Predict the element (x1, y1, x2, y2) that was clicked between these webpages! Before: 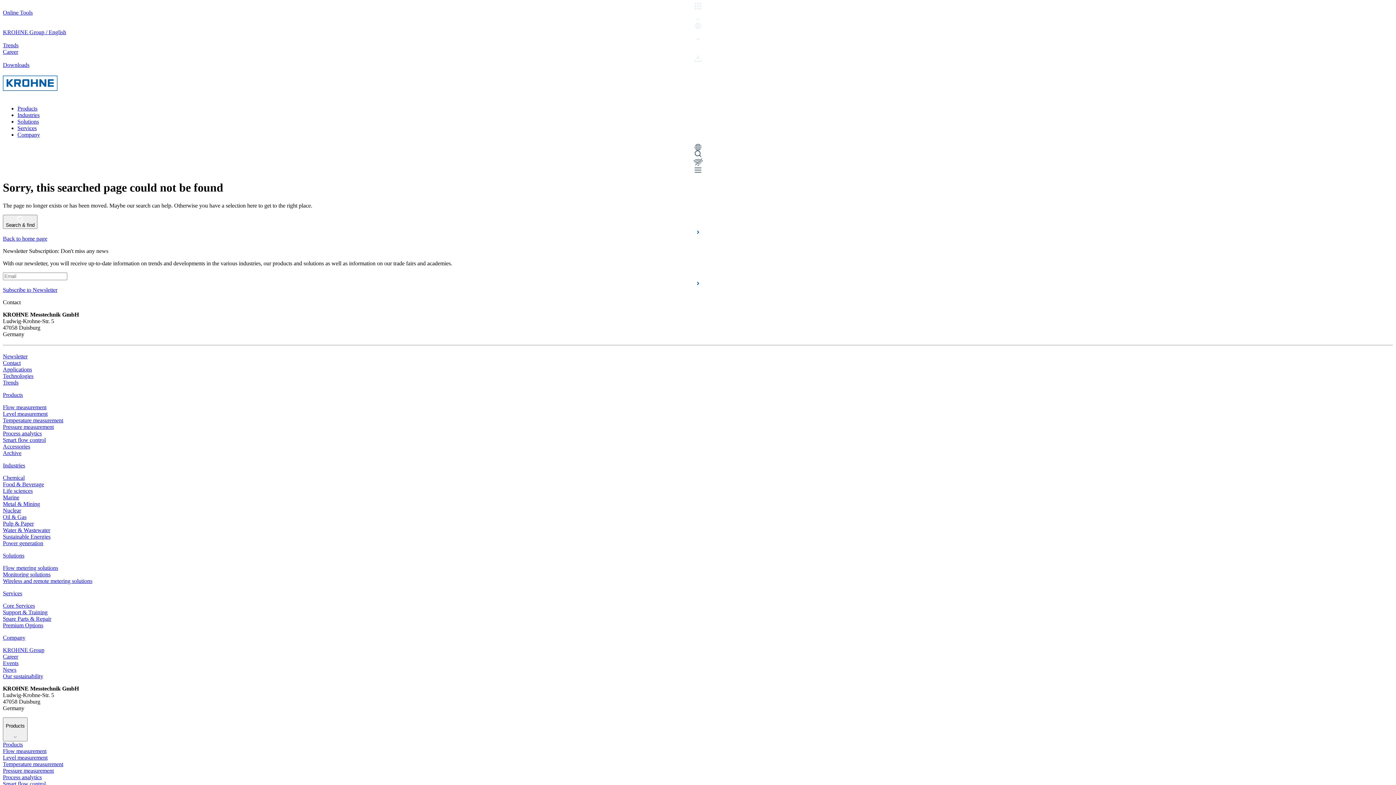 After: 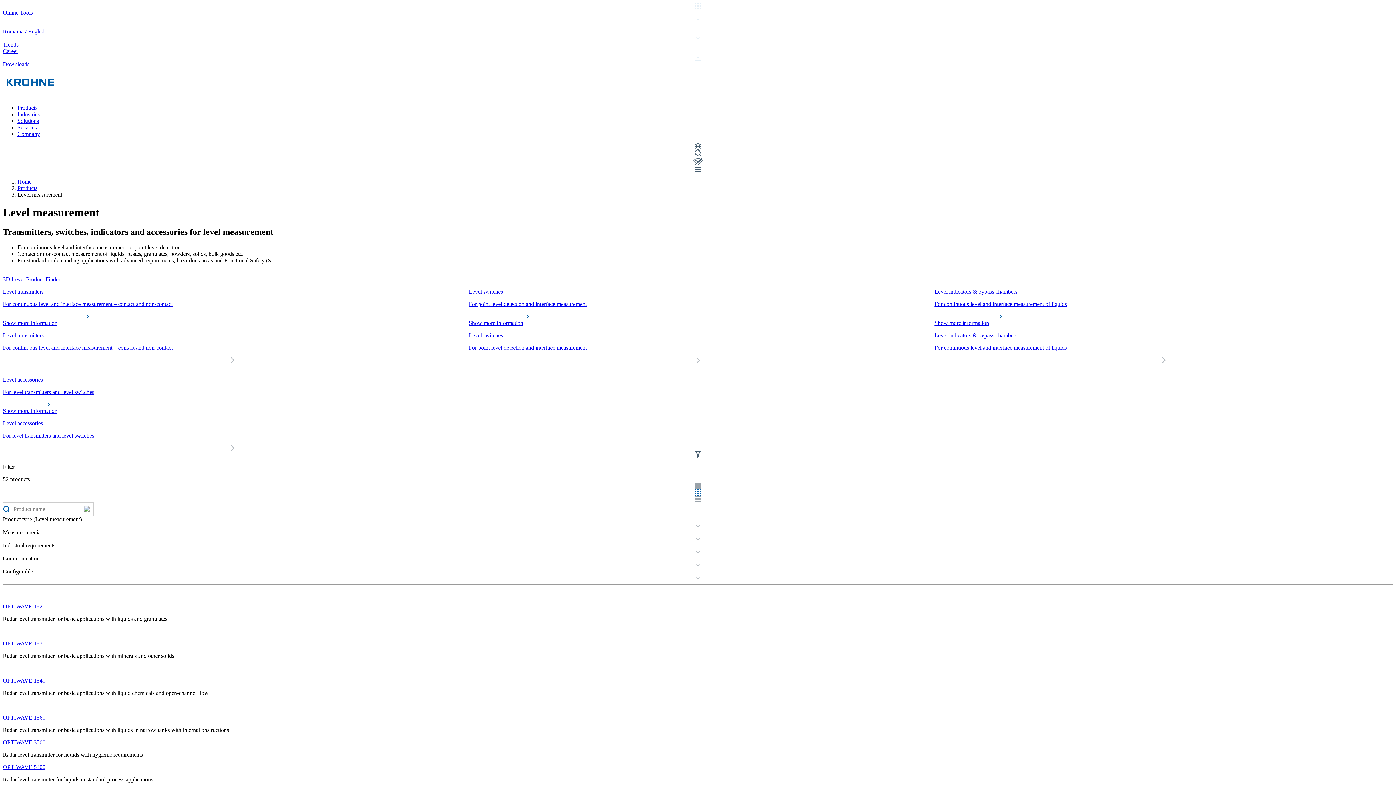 Action: bbox: (2, 410, 47, 417) label: Level measurement